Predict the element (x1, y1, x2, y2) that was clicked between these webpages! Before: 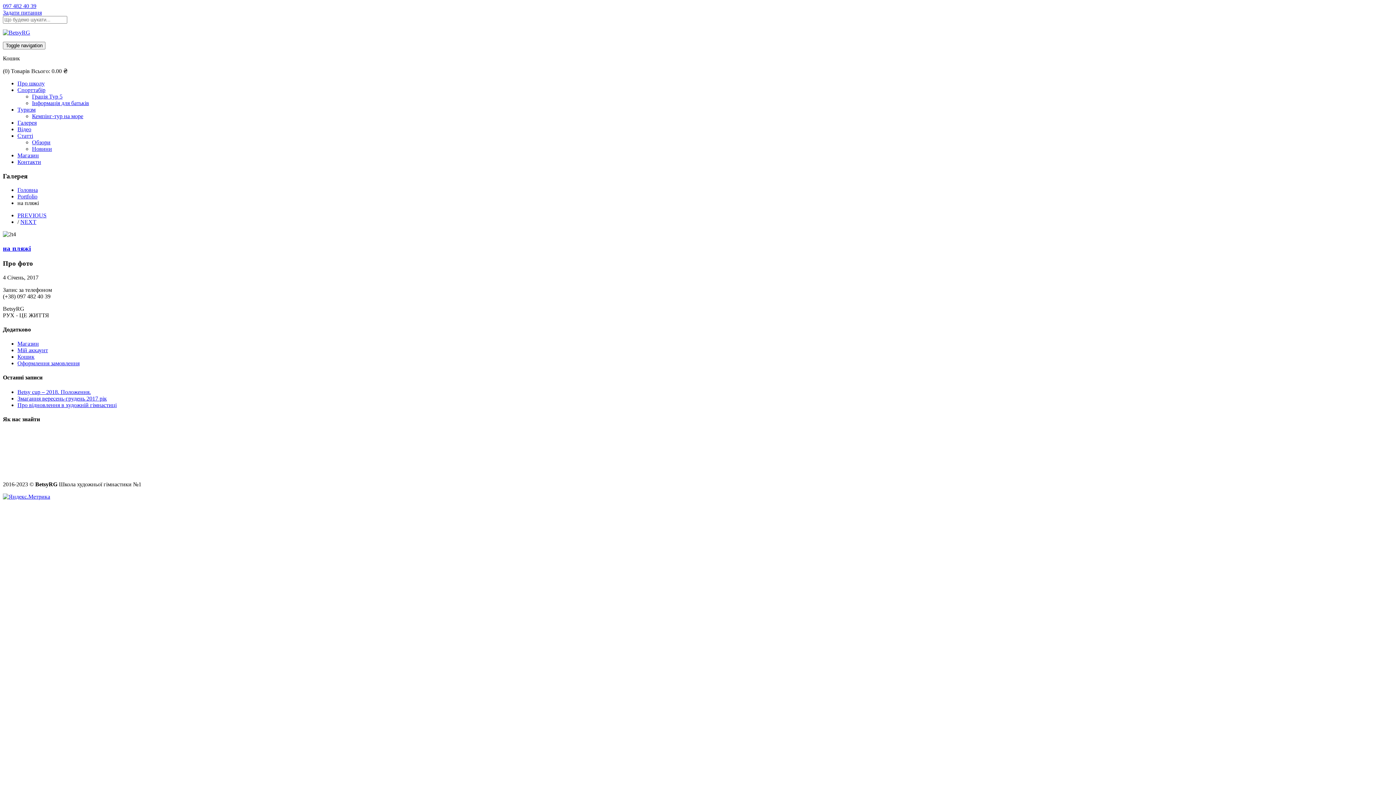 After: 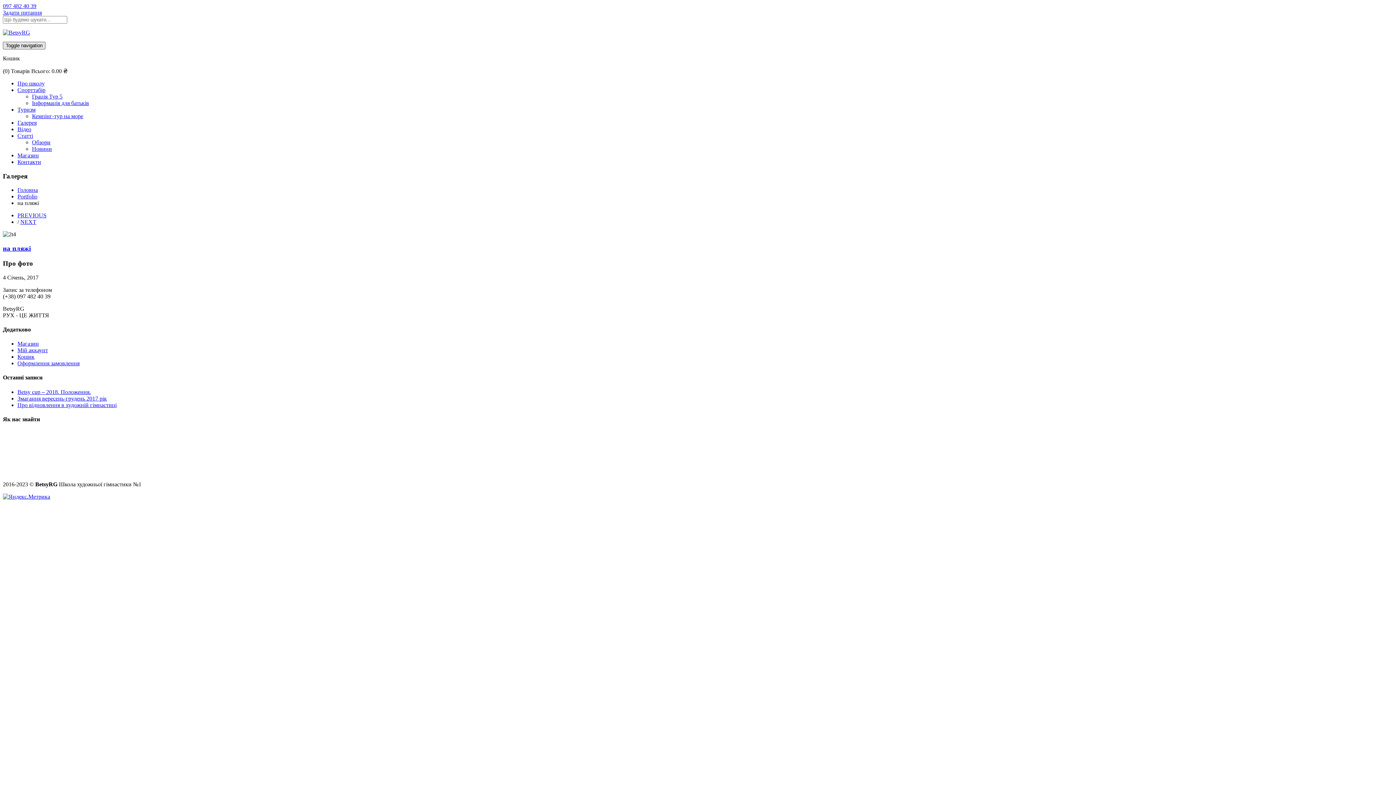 Action: bbox: (2, 41, 45, 49) label: Toggle navigation